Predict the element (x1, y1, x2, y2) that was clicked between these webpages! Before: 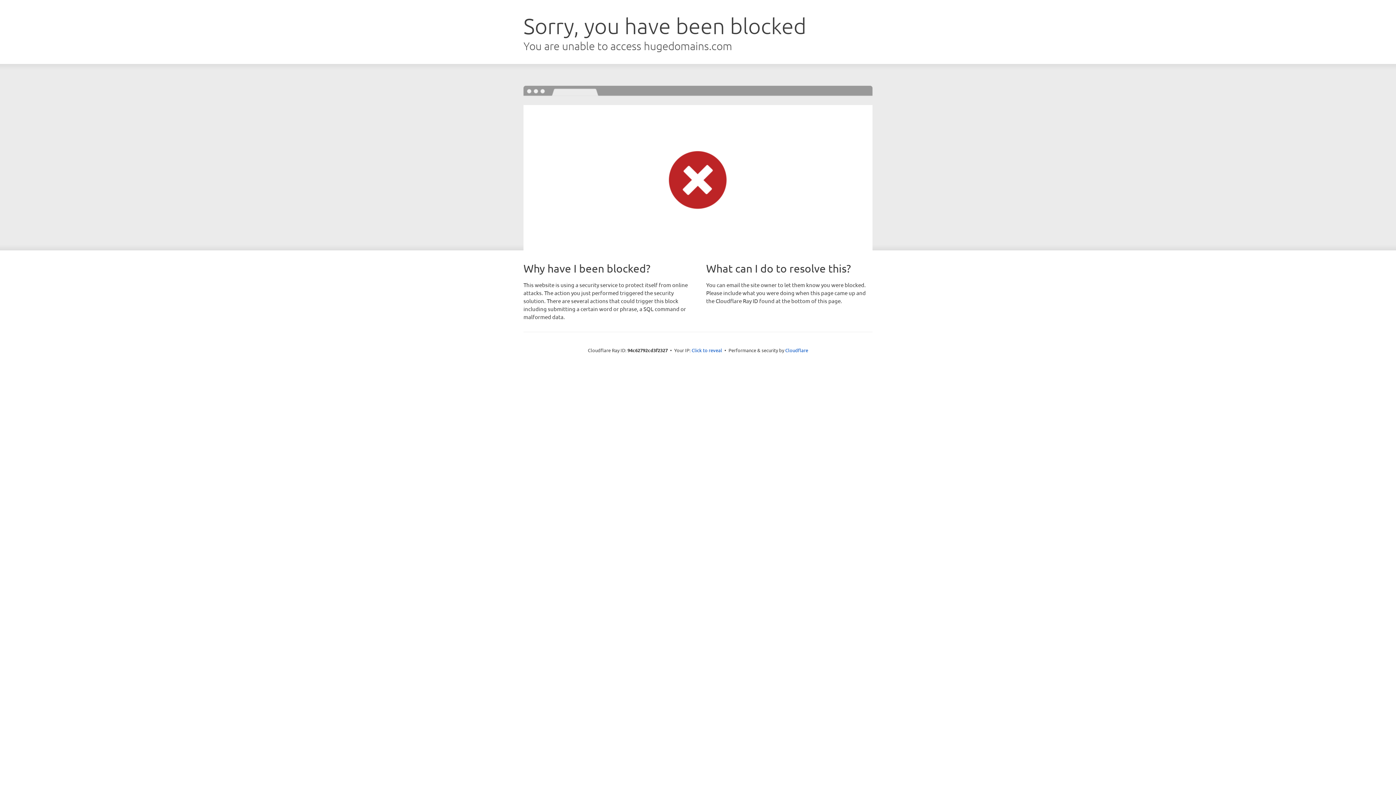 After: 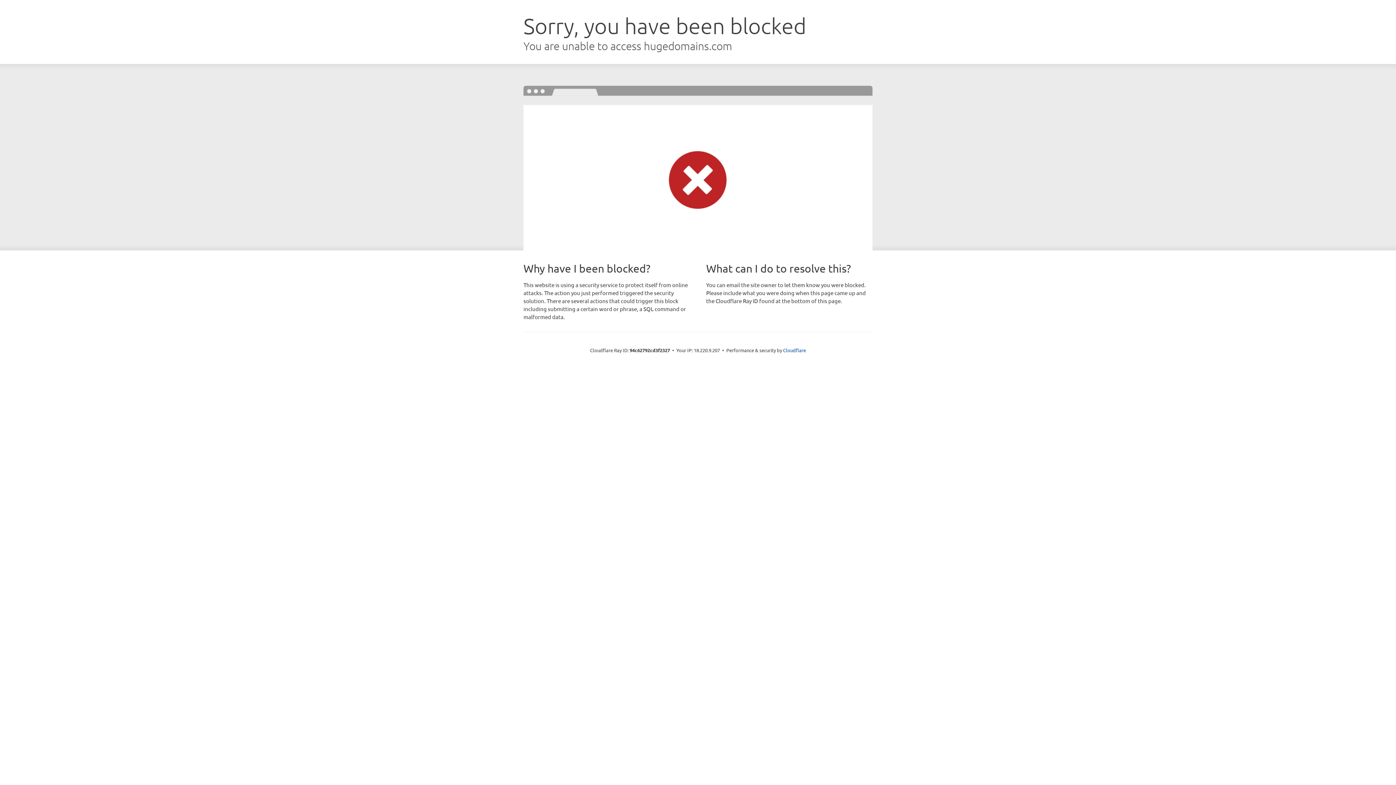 Action: label: Click to reveal bbox: (691, 346, 722, 353)